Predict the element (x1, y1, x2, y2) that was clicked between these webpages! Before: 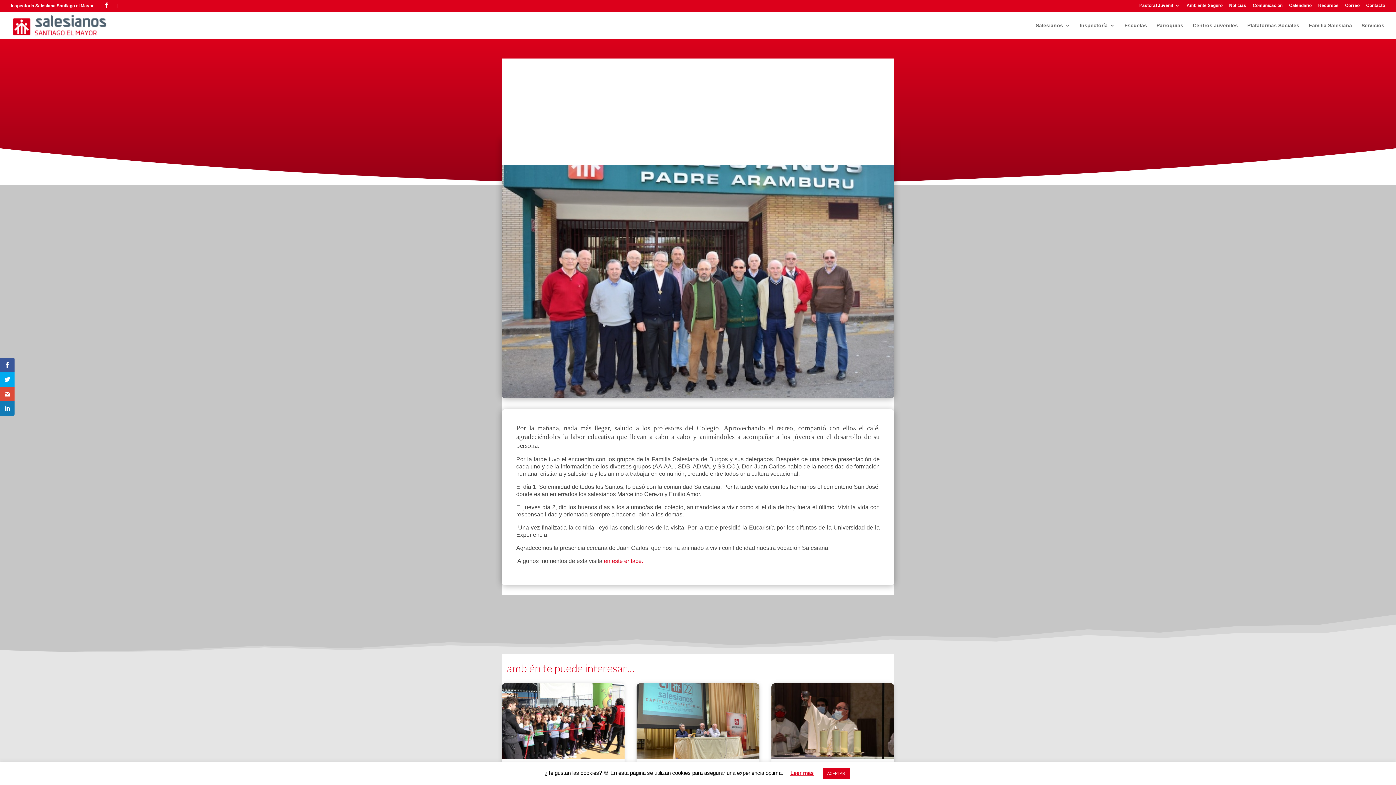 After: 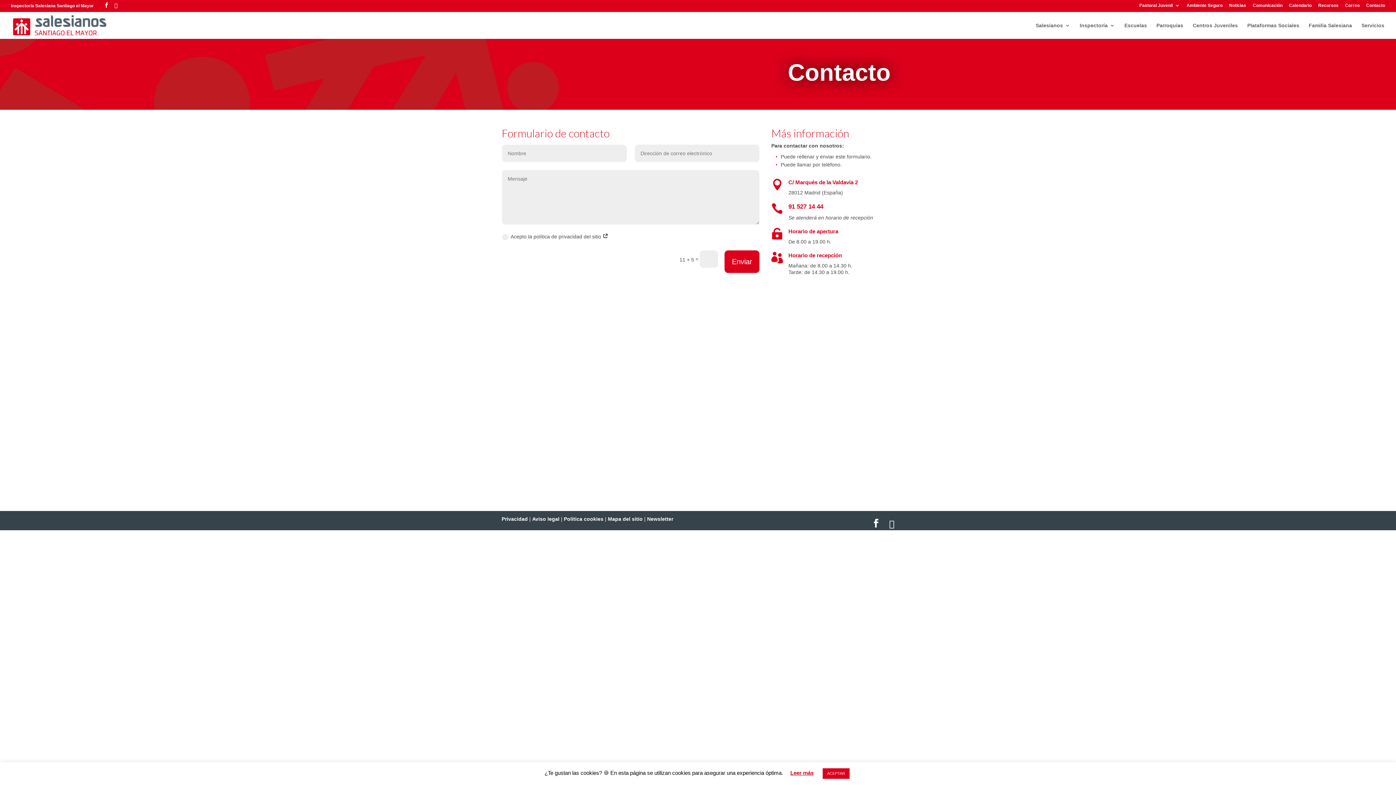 Action: bbox: (1366, 3, 1385, 10) label: Contacto